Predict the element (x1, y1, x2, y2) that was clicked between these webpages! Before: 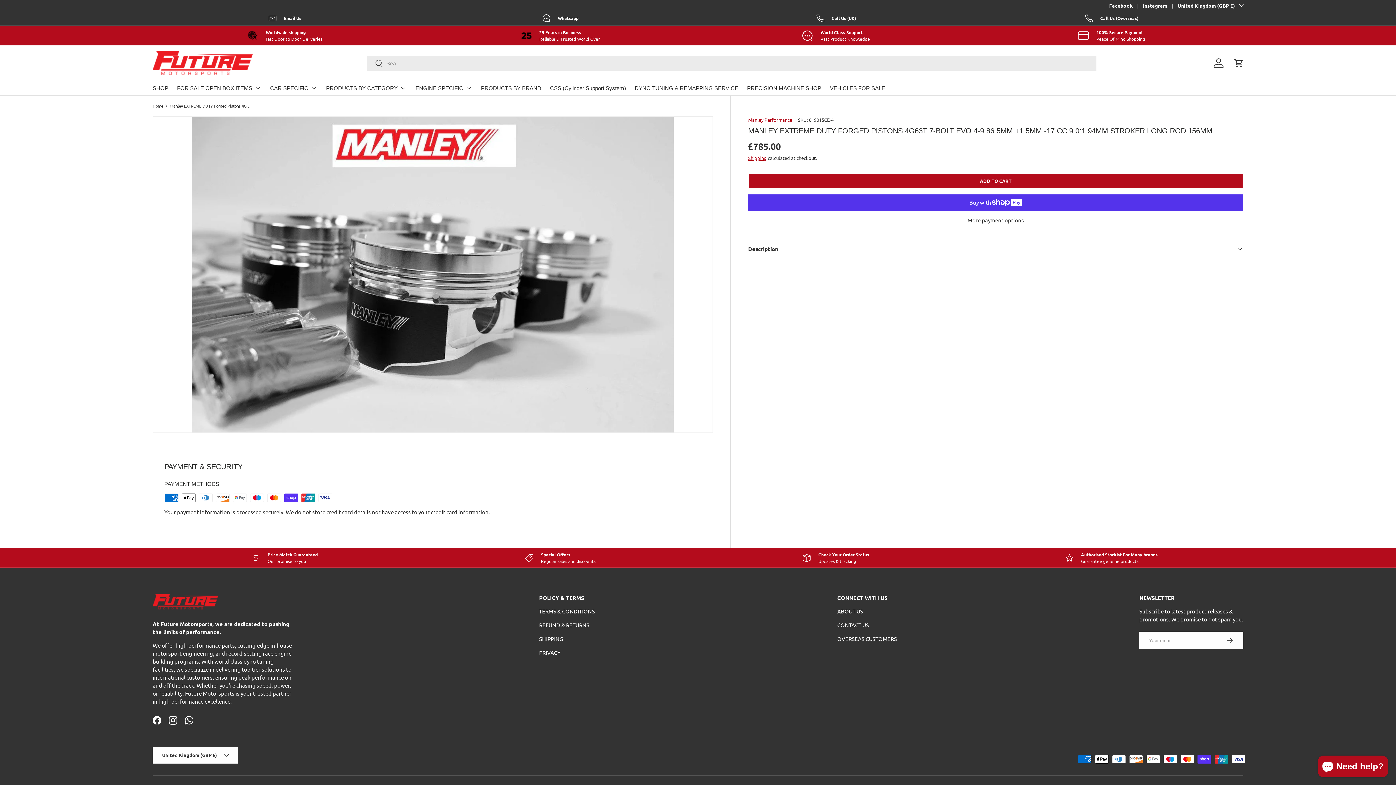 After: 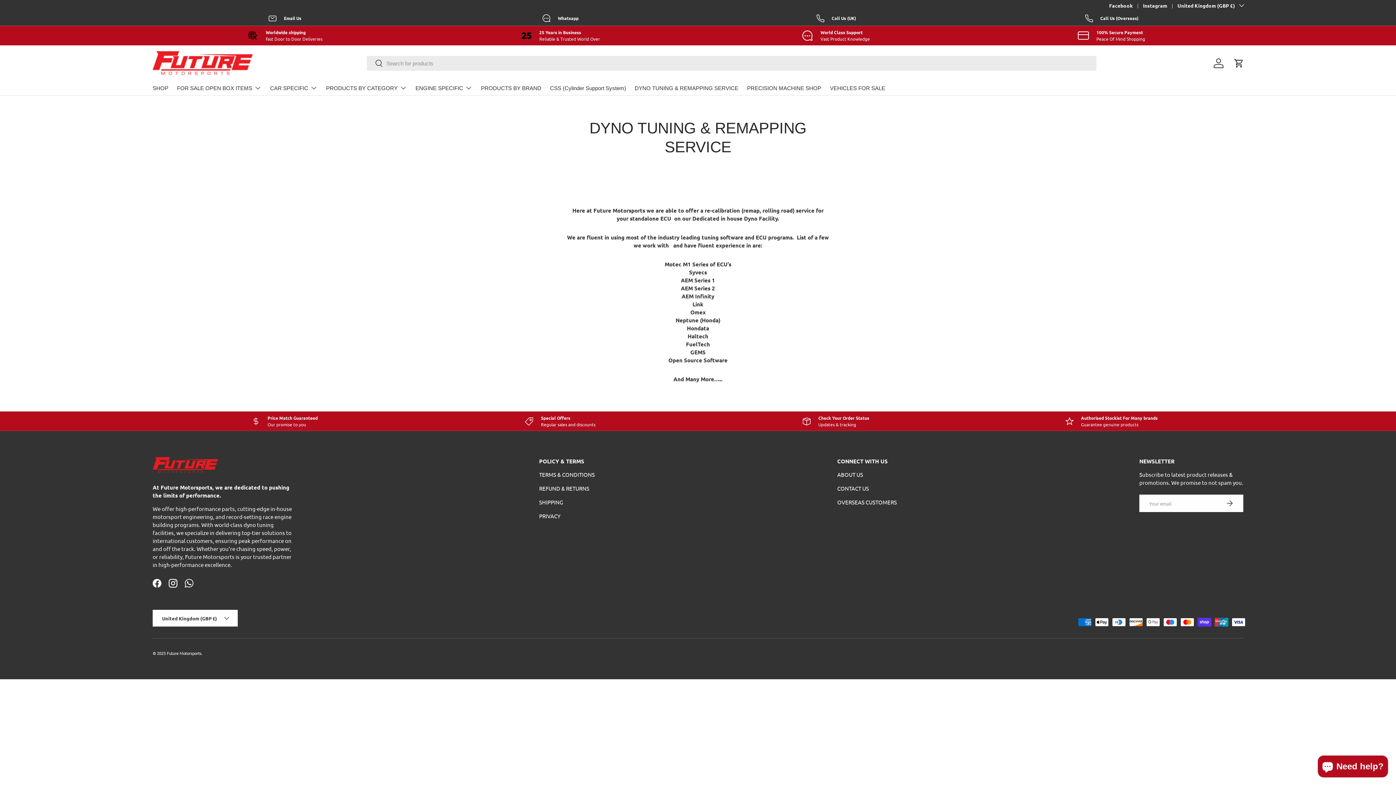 Action: bbox: (634, 81, 738, 95) label: DYNO TUNING & REMAPPING SERVICE